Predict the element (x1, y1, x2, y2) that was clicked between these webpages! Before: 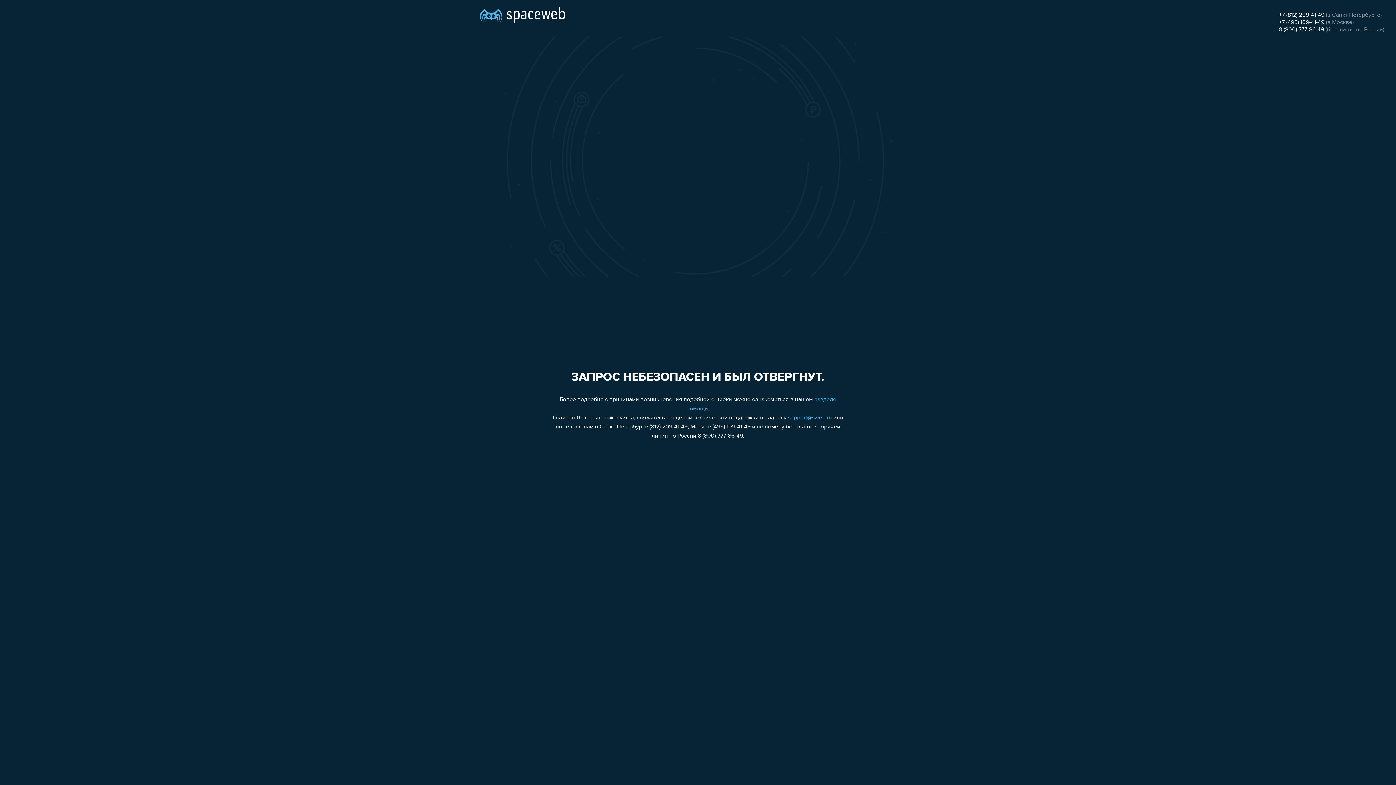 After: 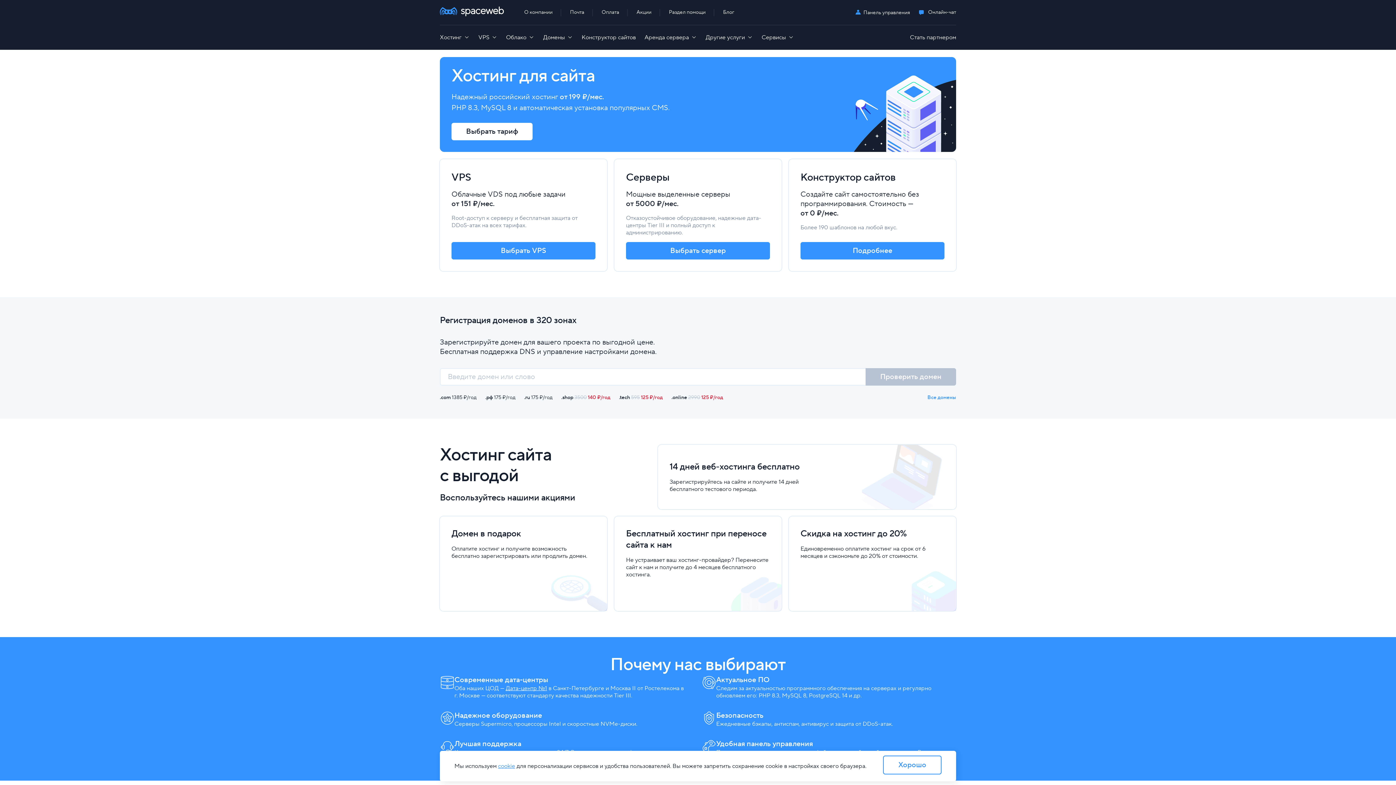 Action: bbox: (480, 0, 565, 25)